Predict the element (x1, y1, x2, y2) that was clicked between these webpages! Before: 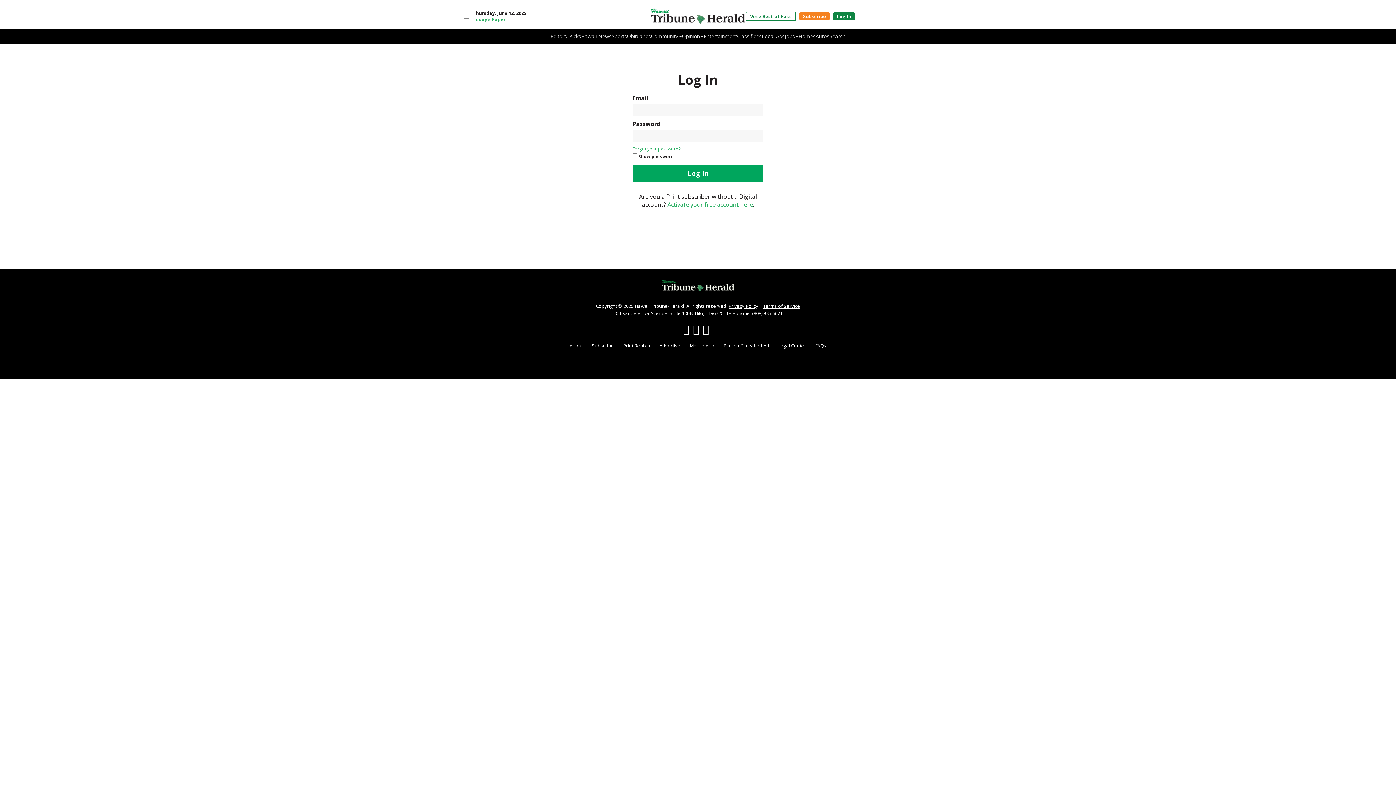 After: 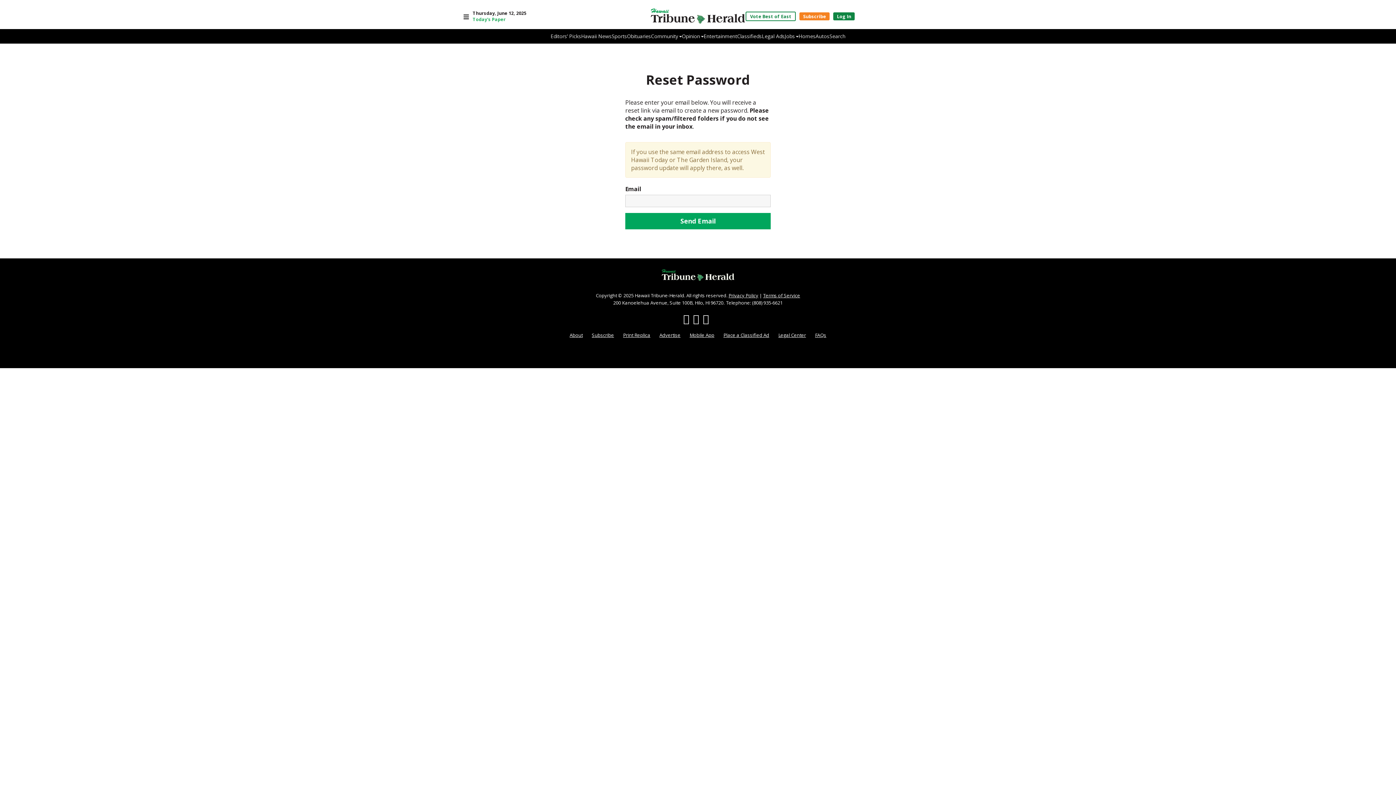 Action: label: Forgot your password? bbox: (632, 145, 680, 152)